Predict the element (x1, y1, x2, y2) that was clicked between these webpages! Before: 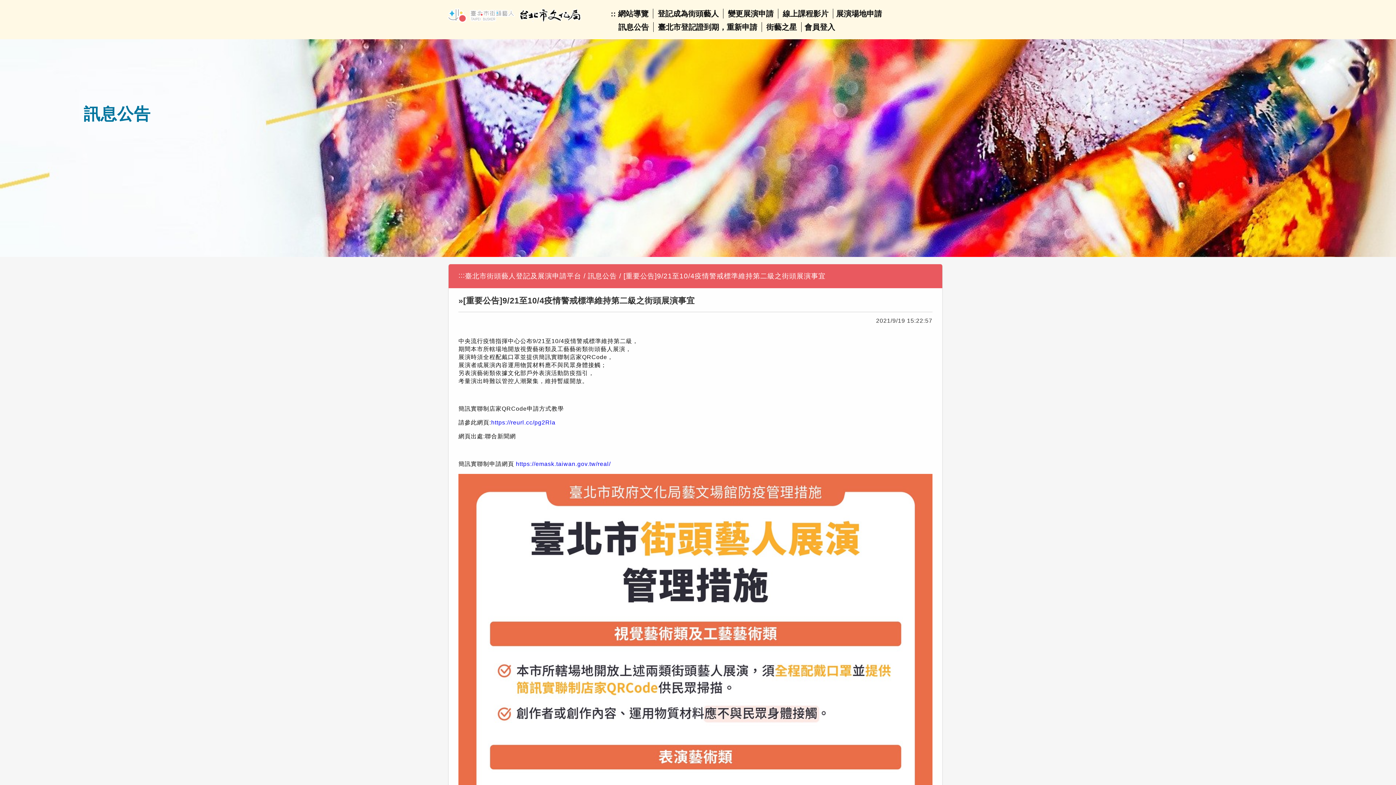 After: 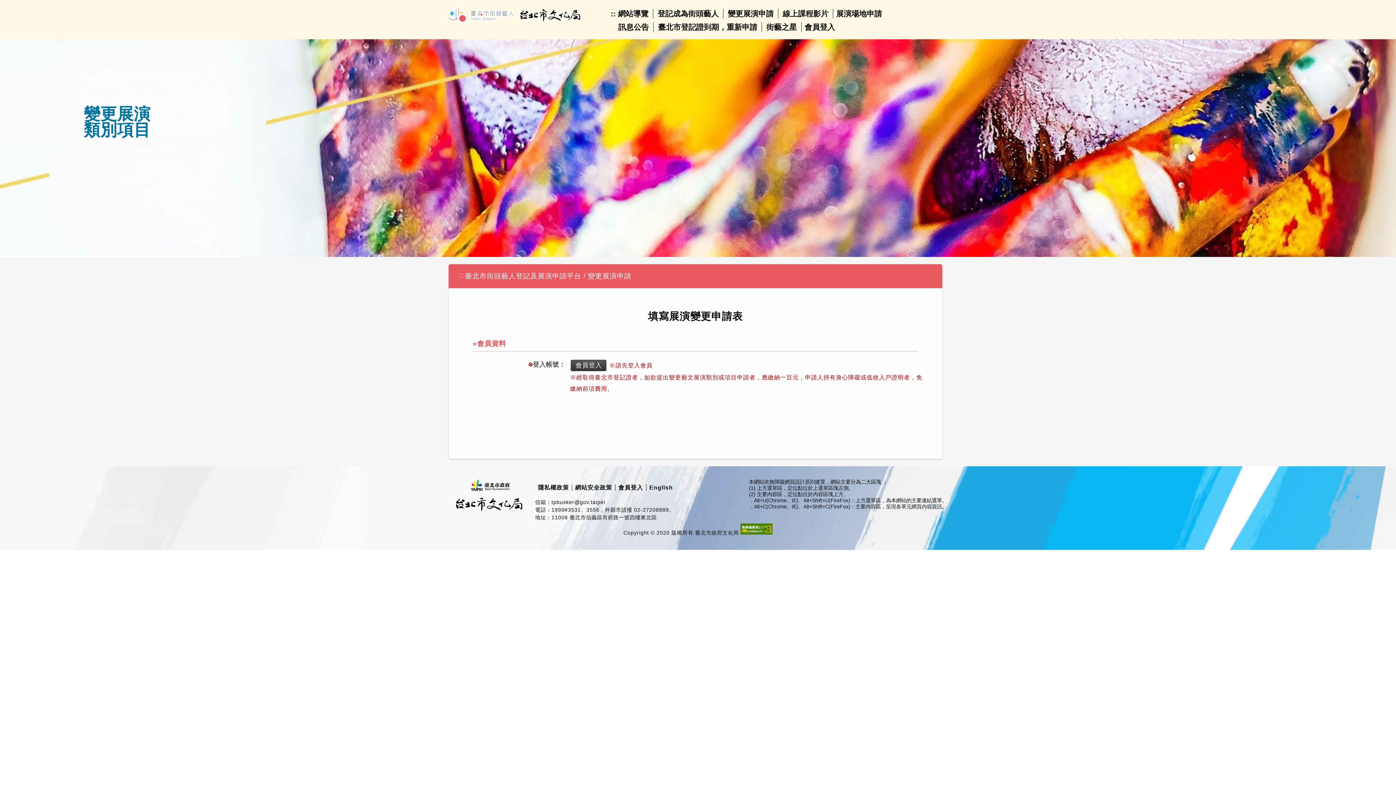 Action: bbox: (728, 9, 773, 17) label: 變更展演申請